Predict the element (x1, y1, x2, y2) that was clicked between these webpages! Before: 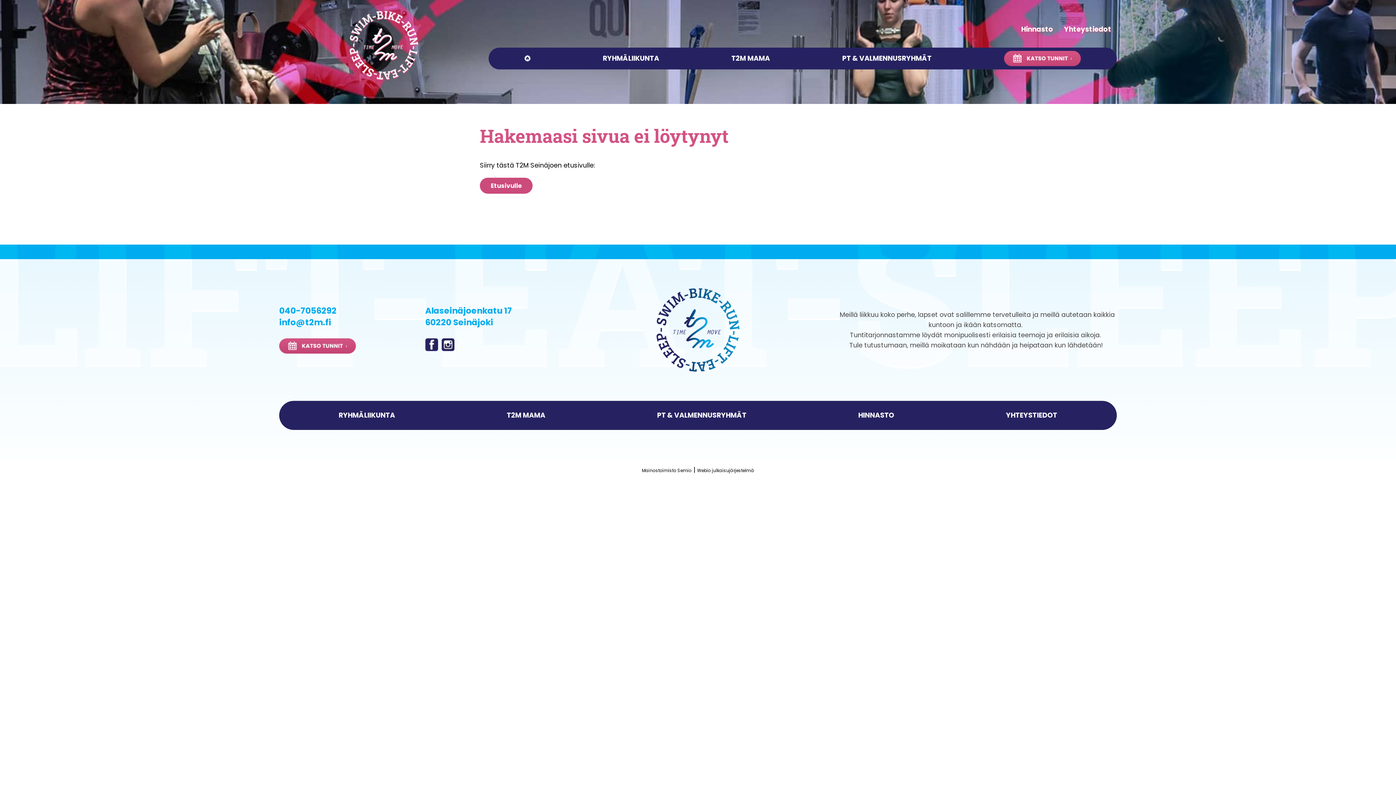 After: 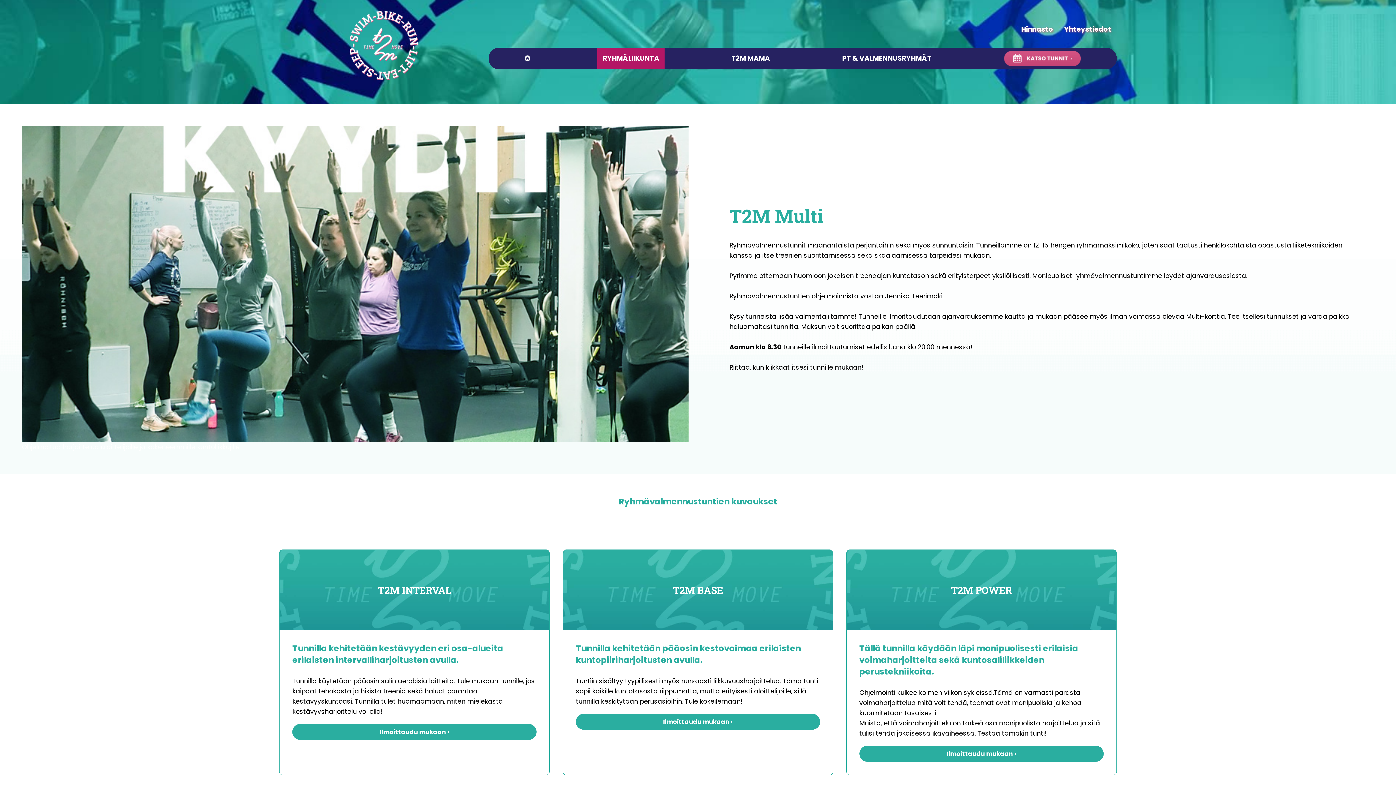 Action: label: RYHMÄLIIKUNTA bbox: (597, 47, 664, 69)